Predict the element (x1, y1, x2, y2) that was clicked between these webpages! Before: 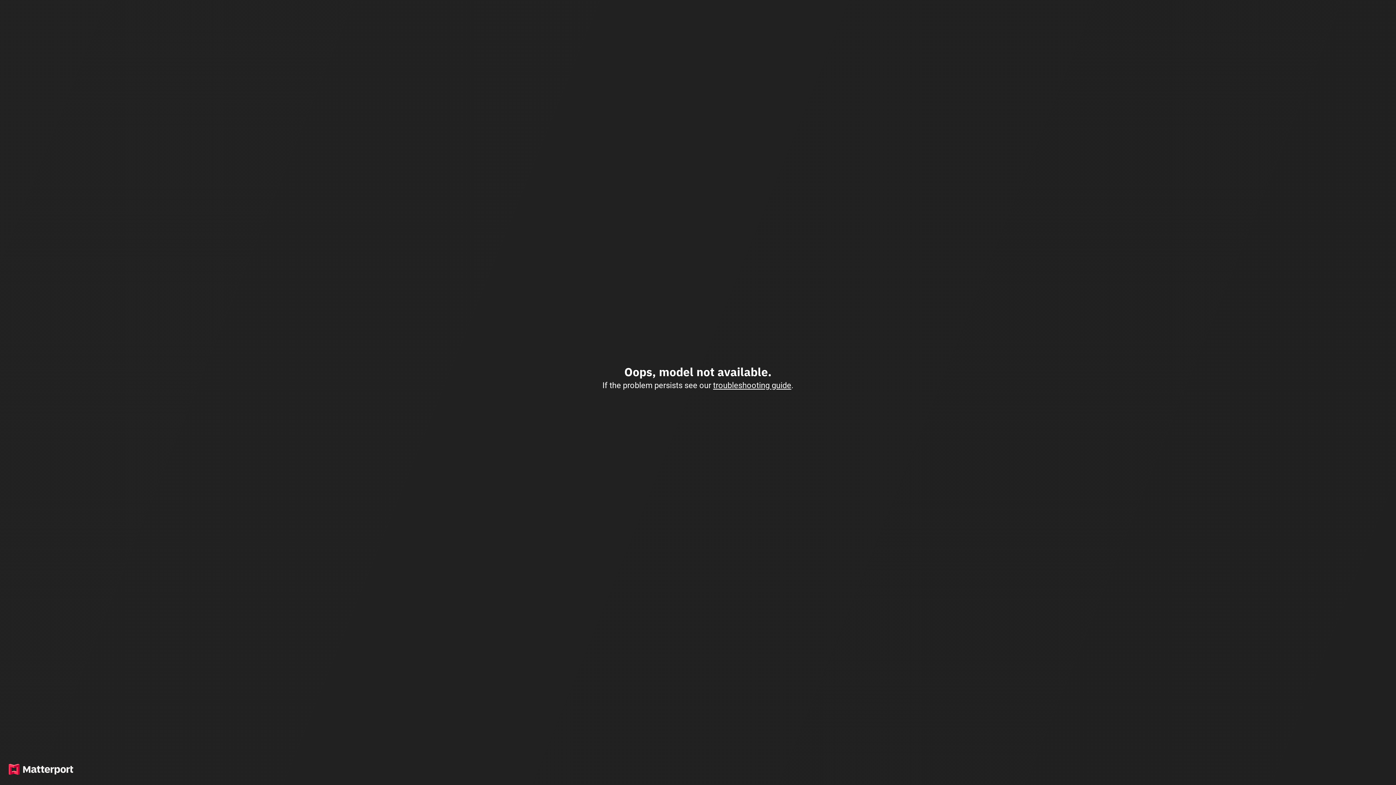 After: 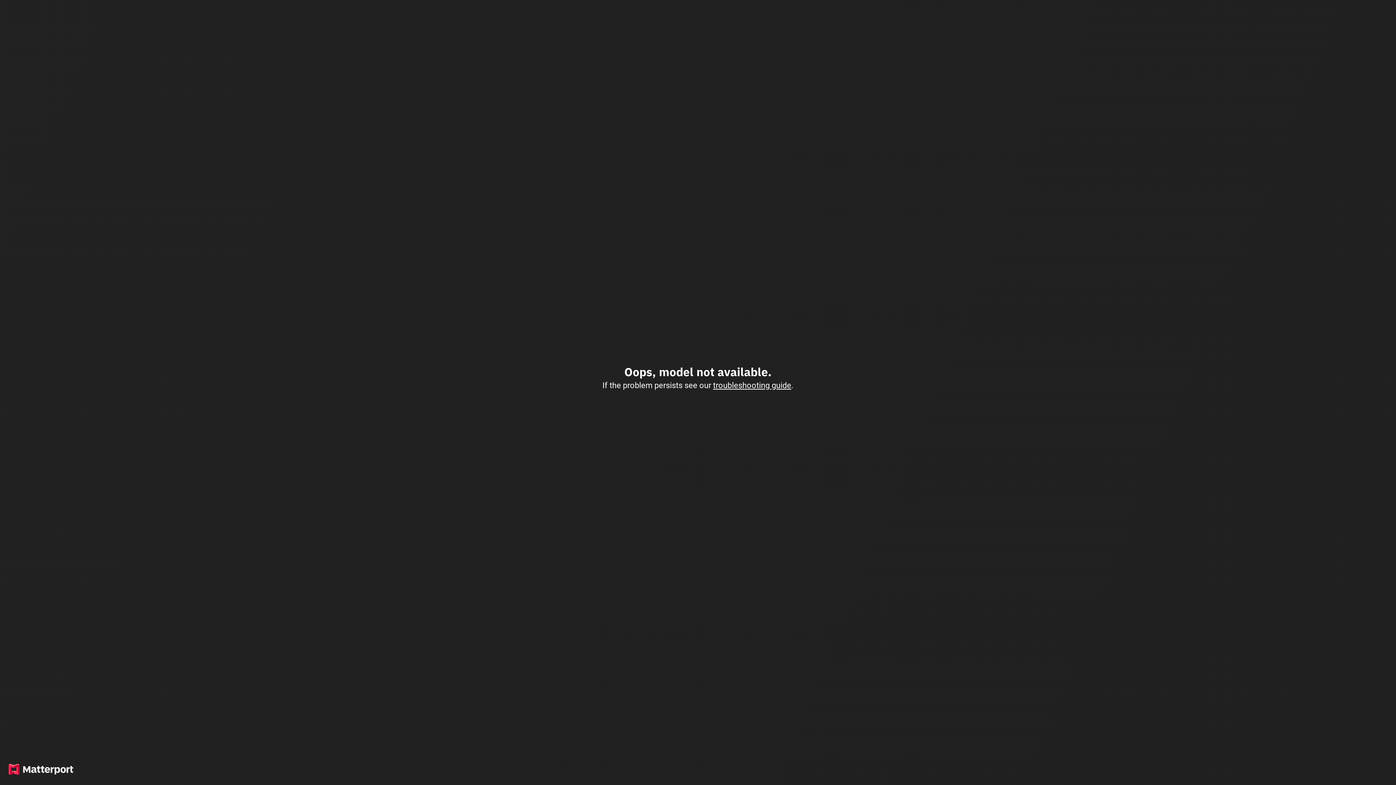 Action: label: troubleshooting guide bbox: (713, 380, 791, 390)